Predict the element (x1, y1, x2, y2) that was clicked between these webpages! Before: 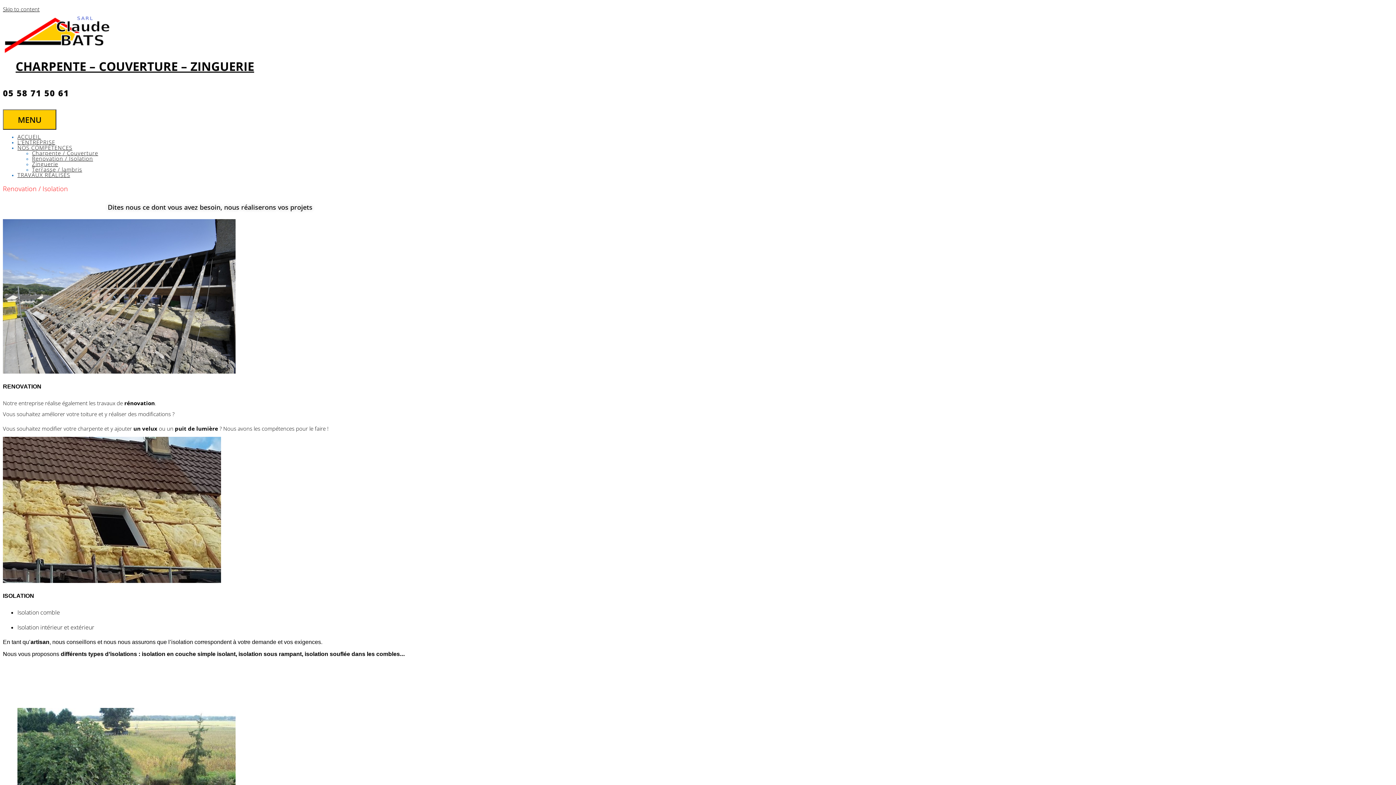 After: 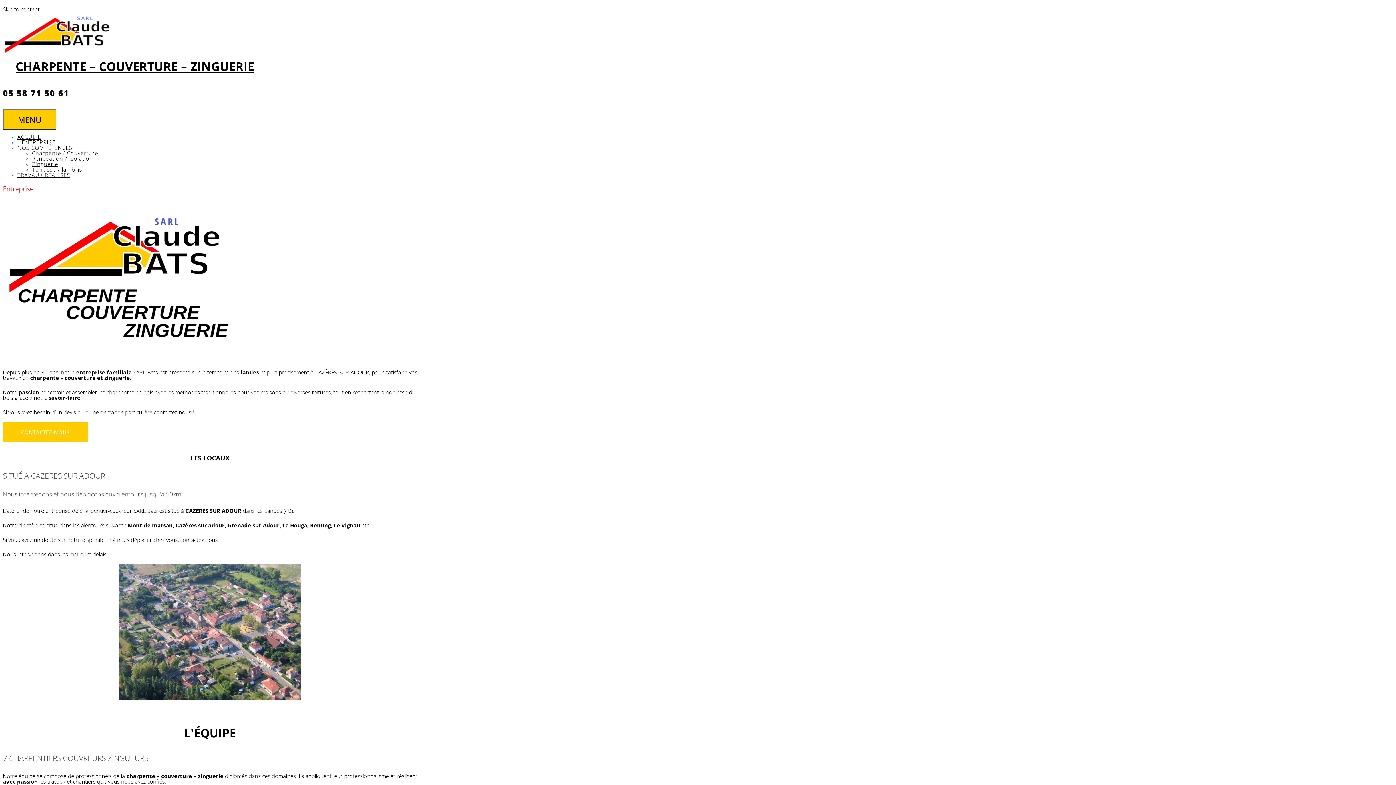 Action: label: L’ENTREPRISE bbox: (17, 138, 55, 145)